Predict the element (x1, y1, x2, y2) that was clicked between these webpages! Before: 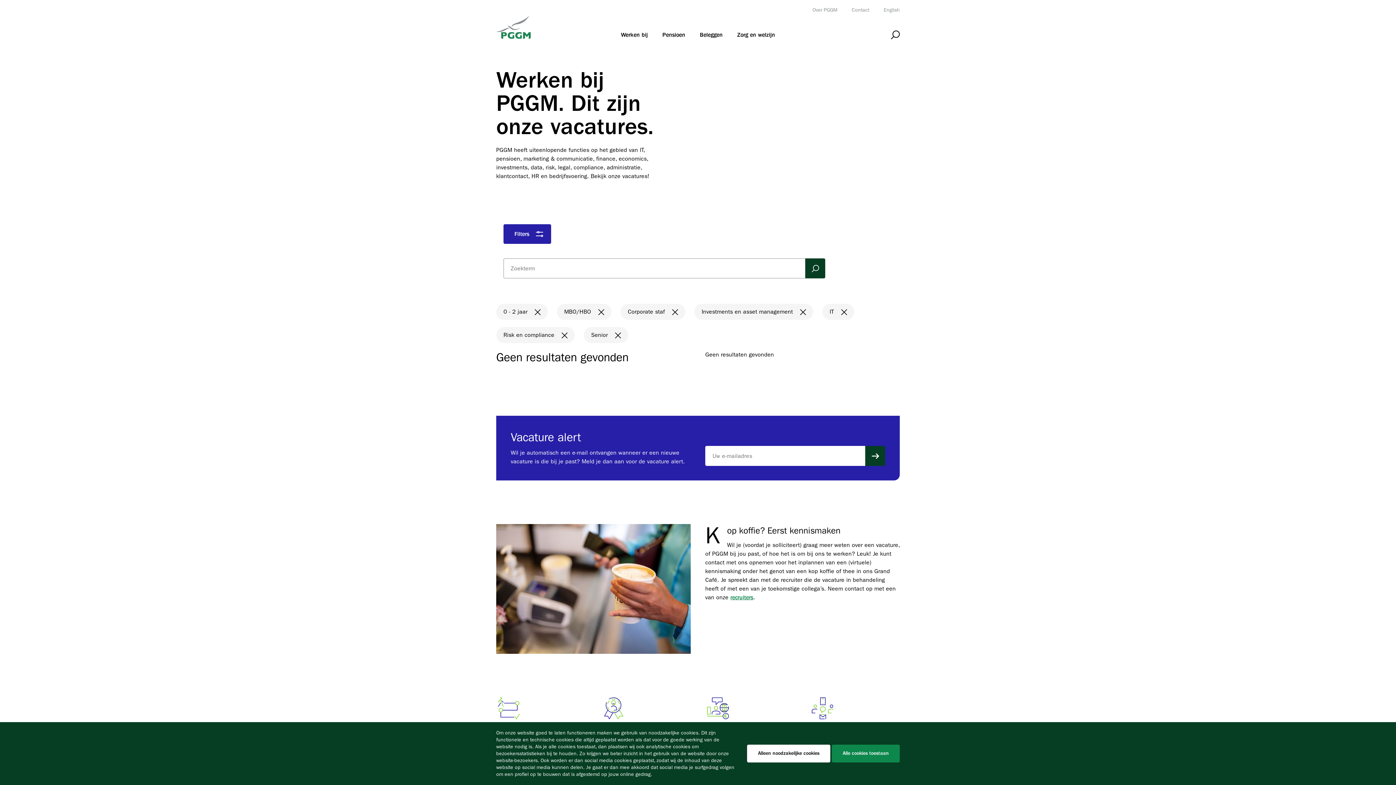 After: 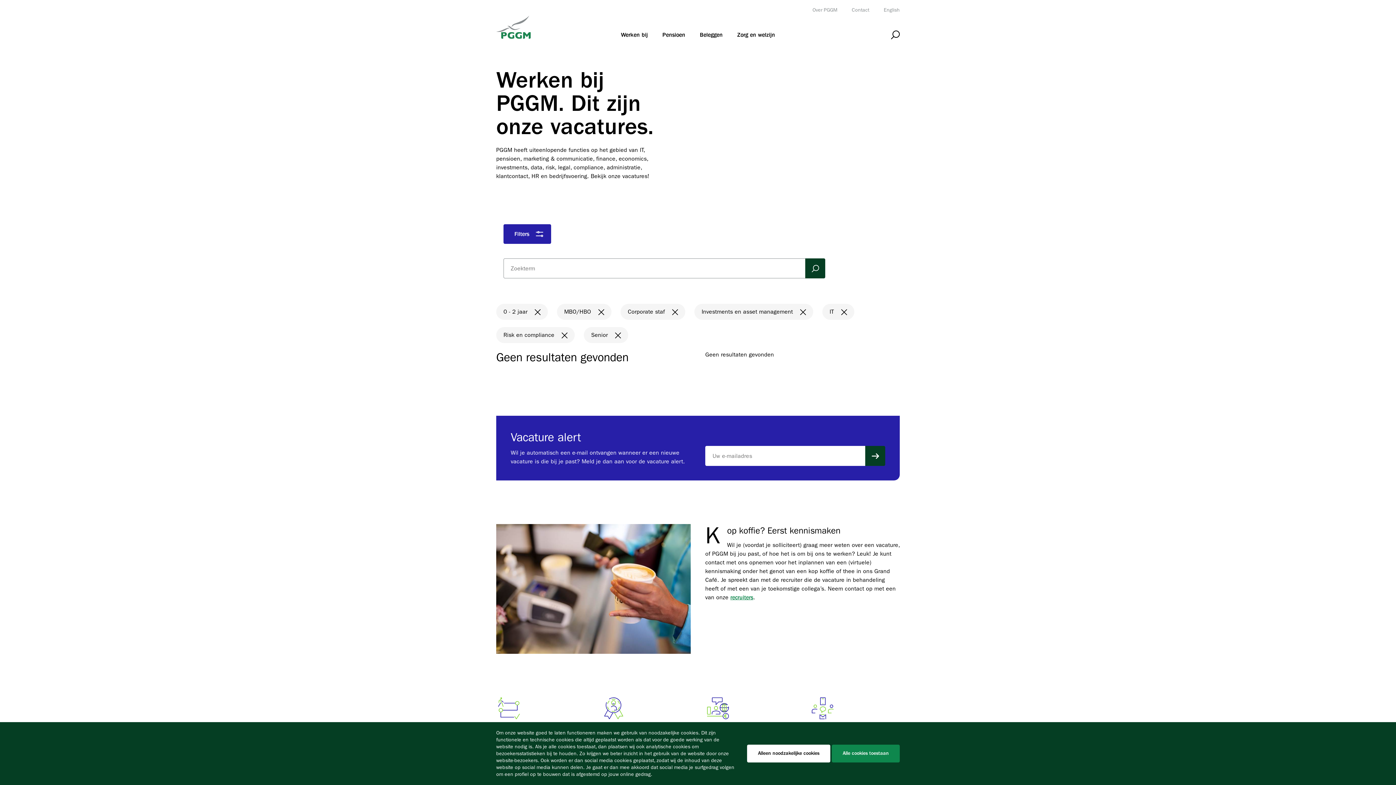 Action: label: Corporate staf bbox: (620, 304, 685, 320)